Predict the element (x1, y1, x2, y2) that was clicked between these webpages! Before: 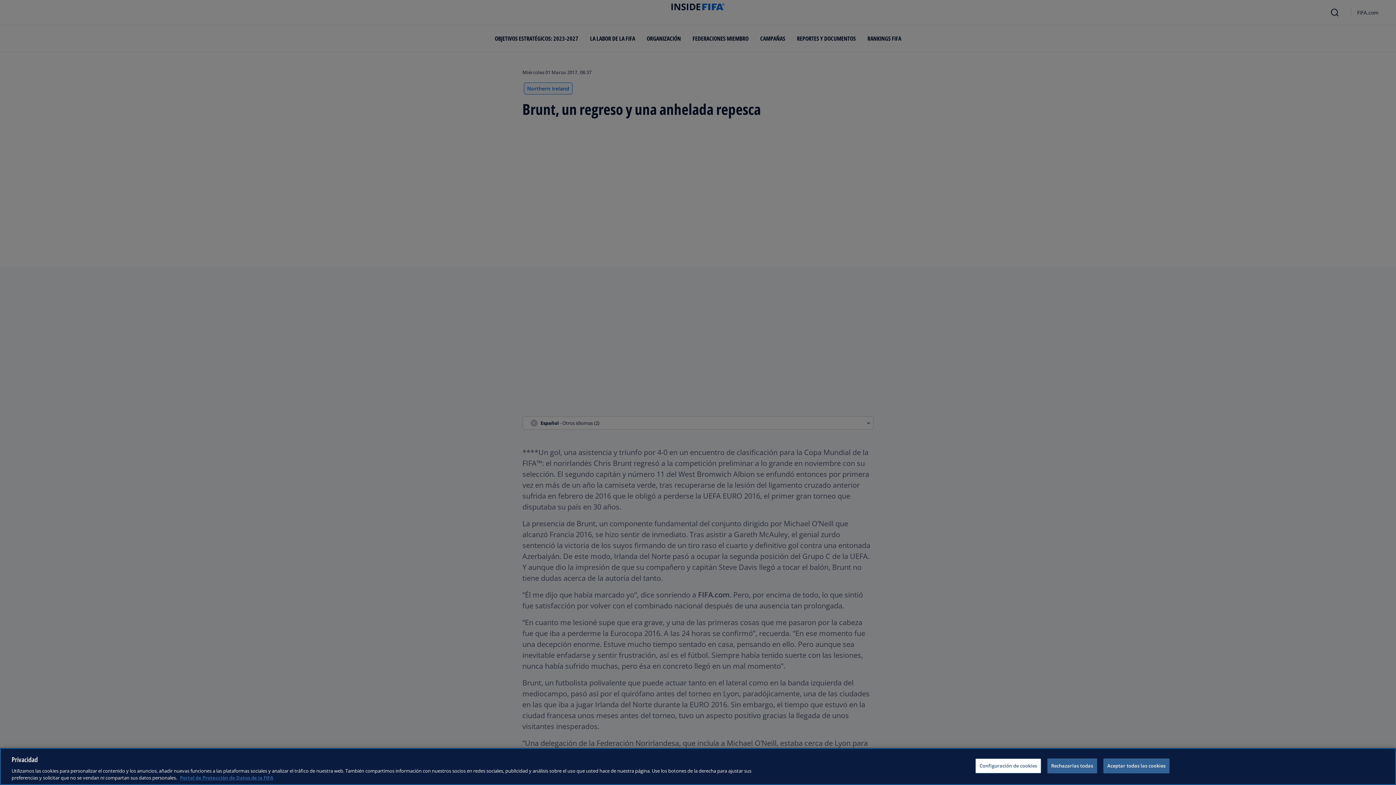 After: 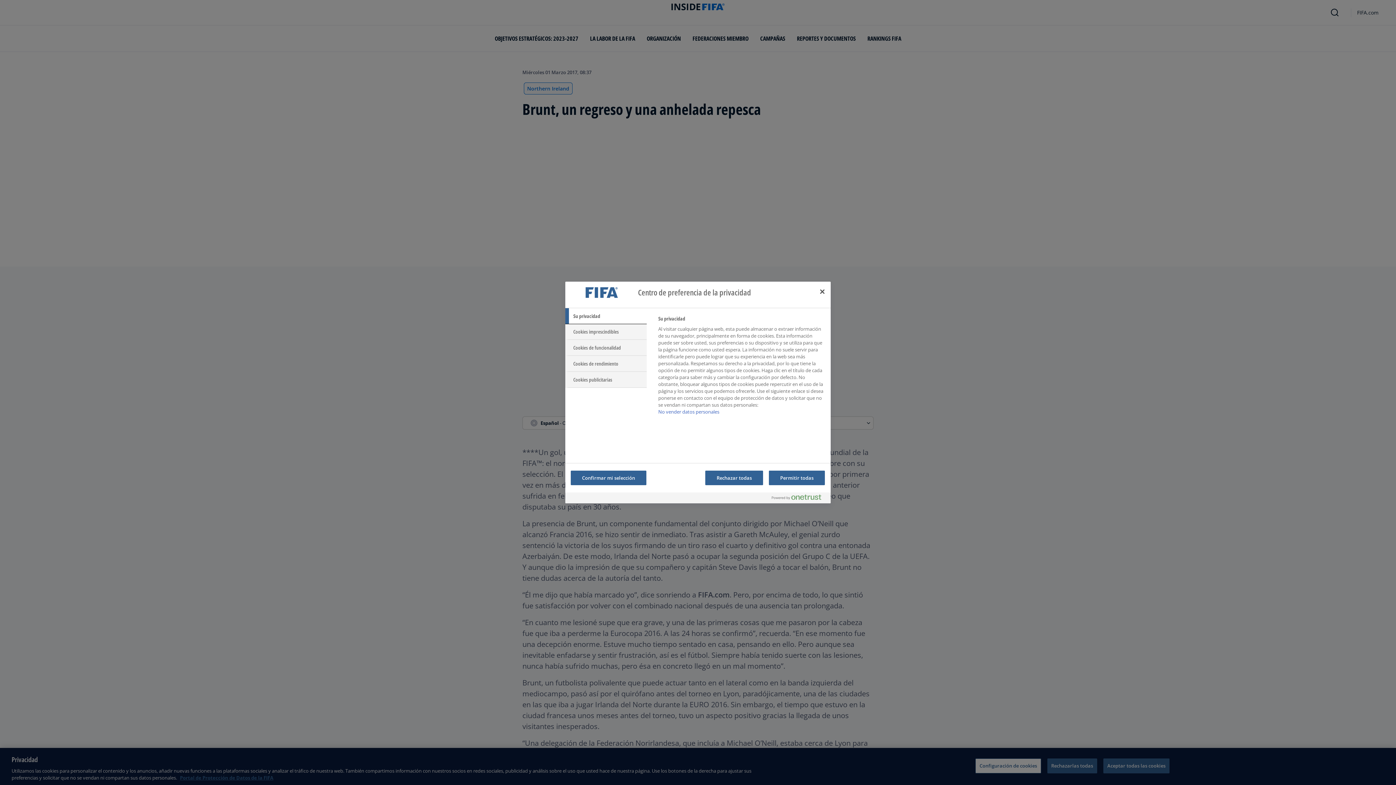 Action: bbox: (975, 758, 1041, 773) label: Configuración de cookies